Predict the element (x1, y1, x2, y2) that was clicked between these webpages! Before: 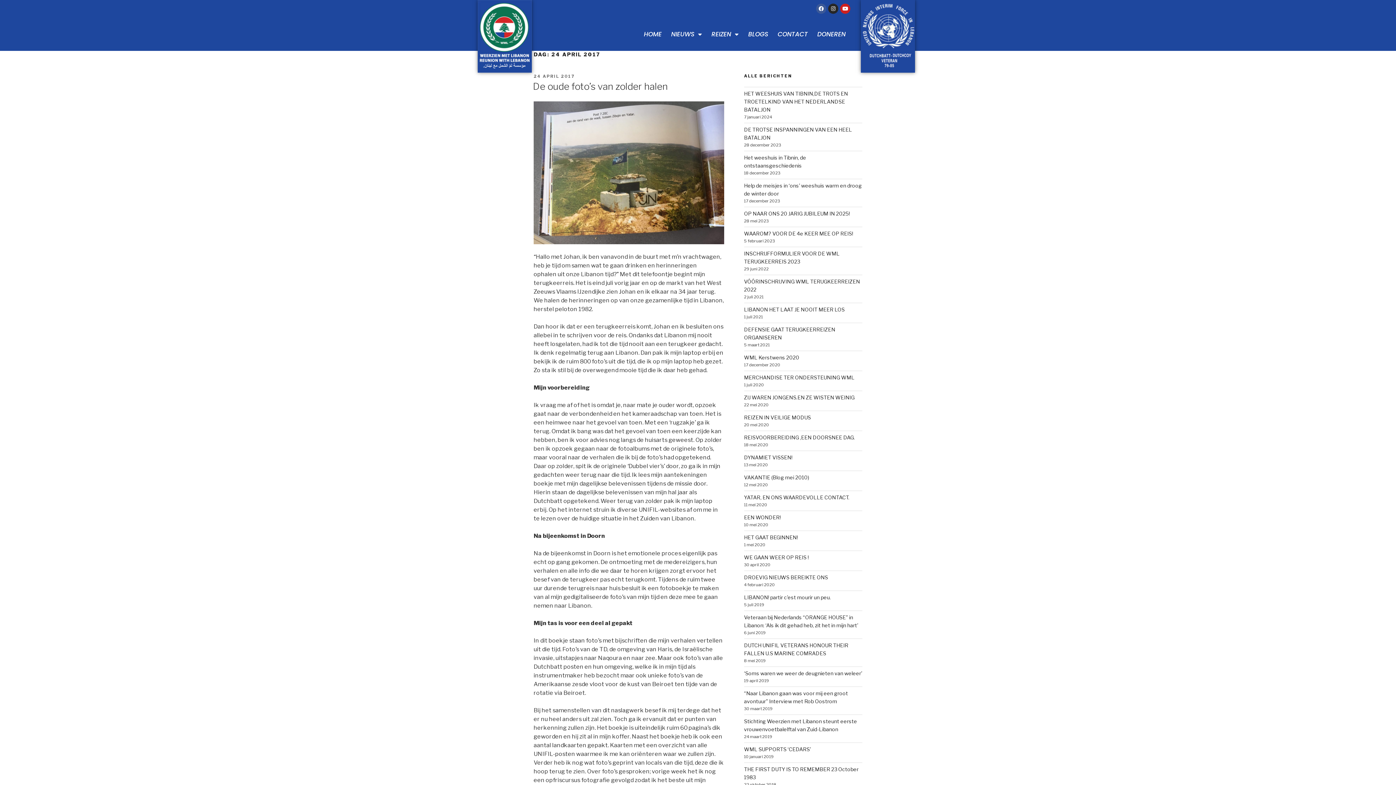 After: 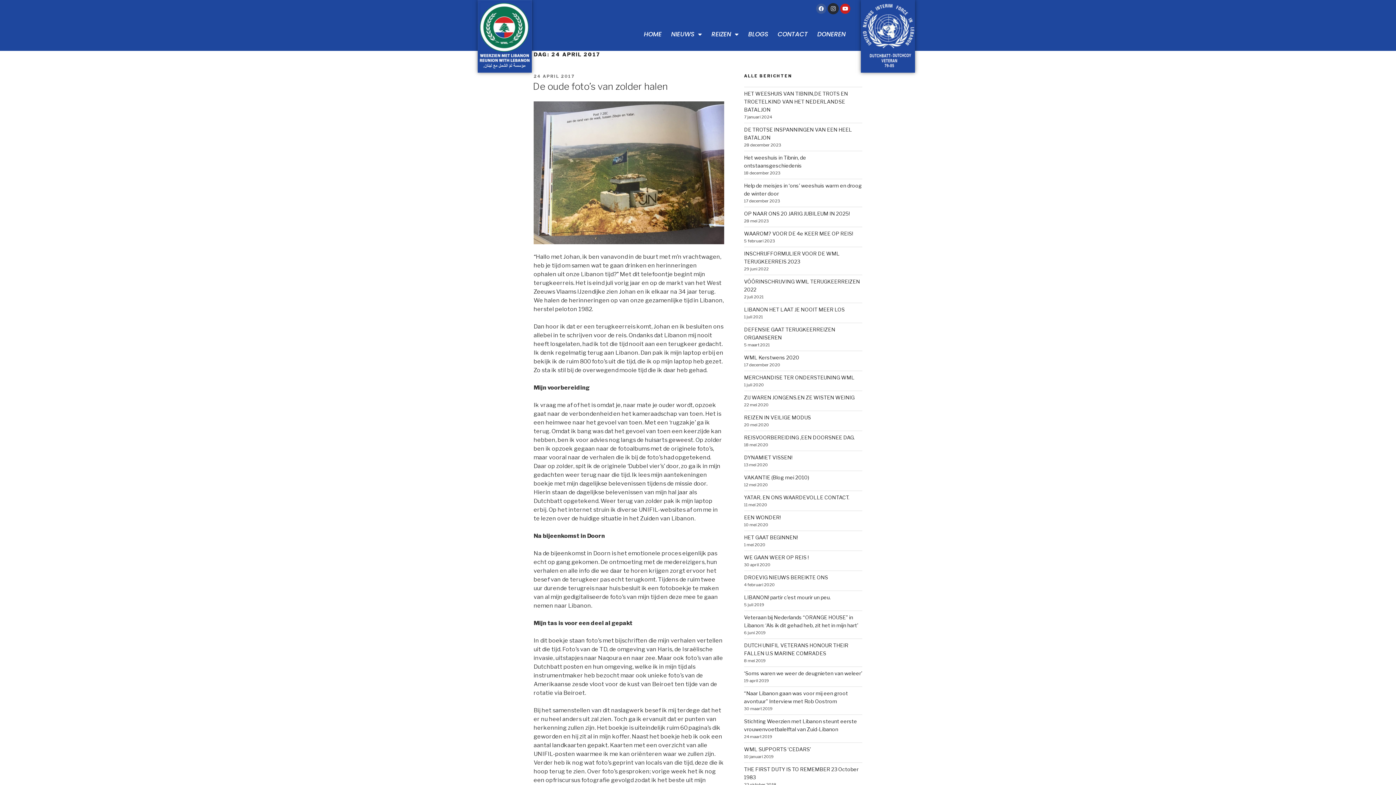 Action: label: Instagram bbox: (828, 3, 838, 13)